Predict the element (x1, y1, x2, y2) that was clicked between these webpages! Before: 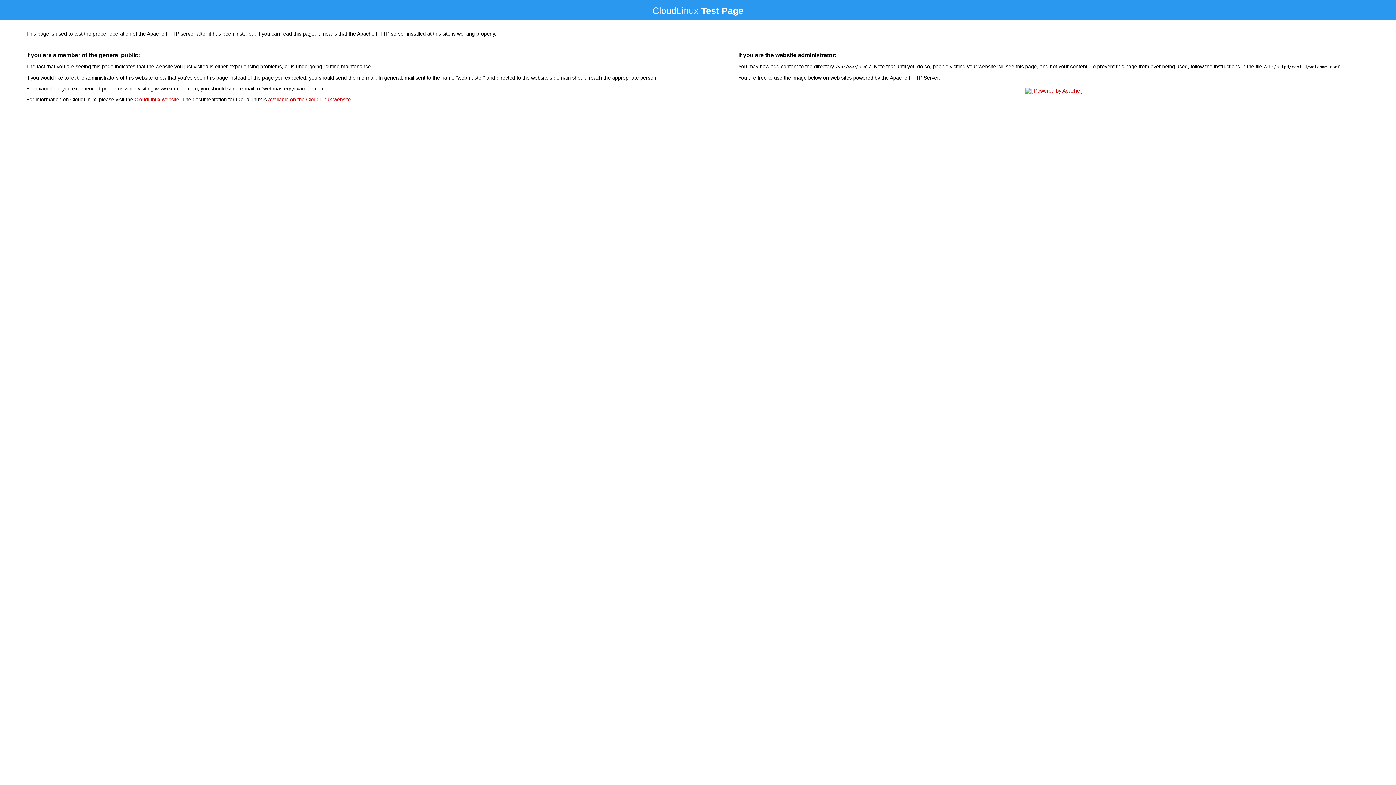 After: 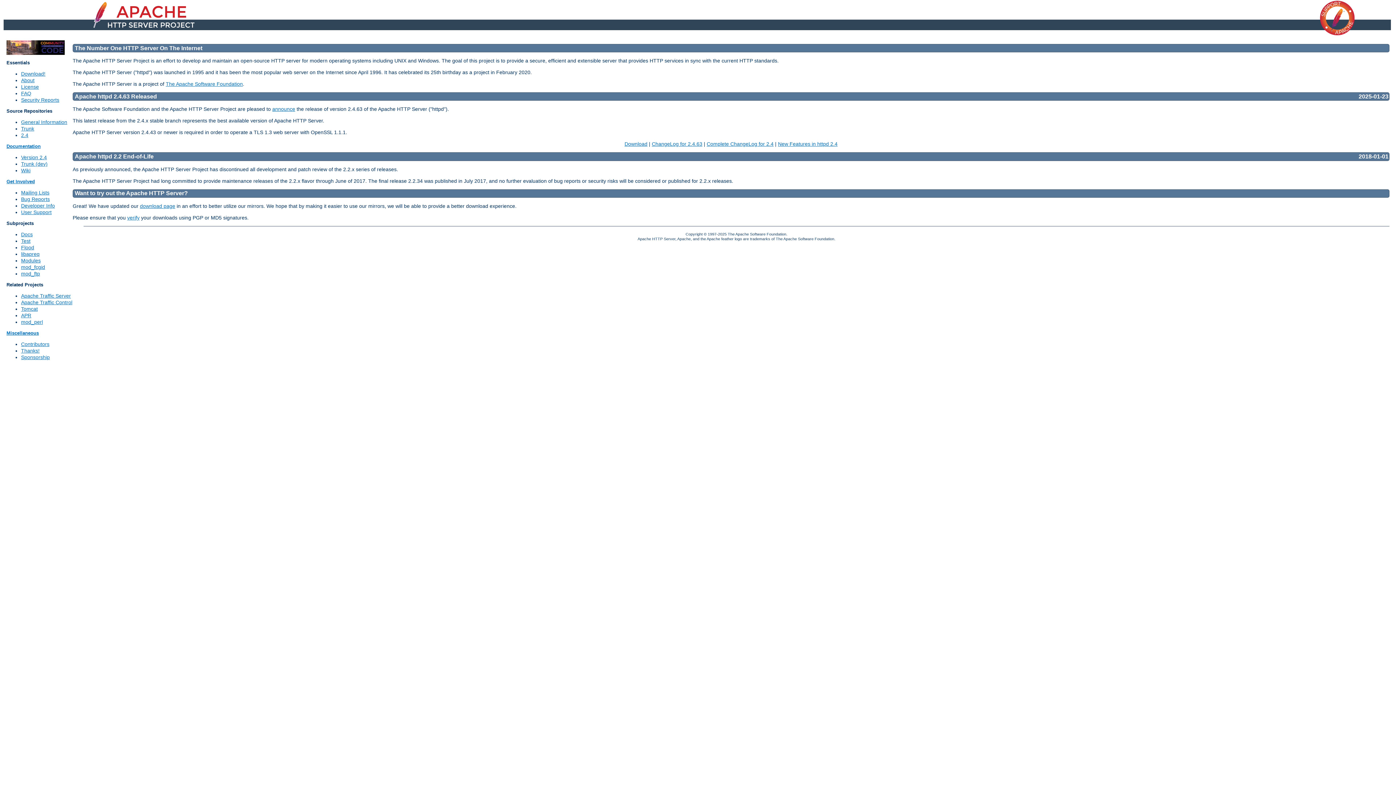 Action: bbox: (1023, 88, 1085, 93)